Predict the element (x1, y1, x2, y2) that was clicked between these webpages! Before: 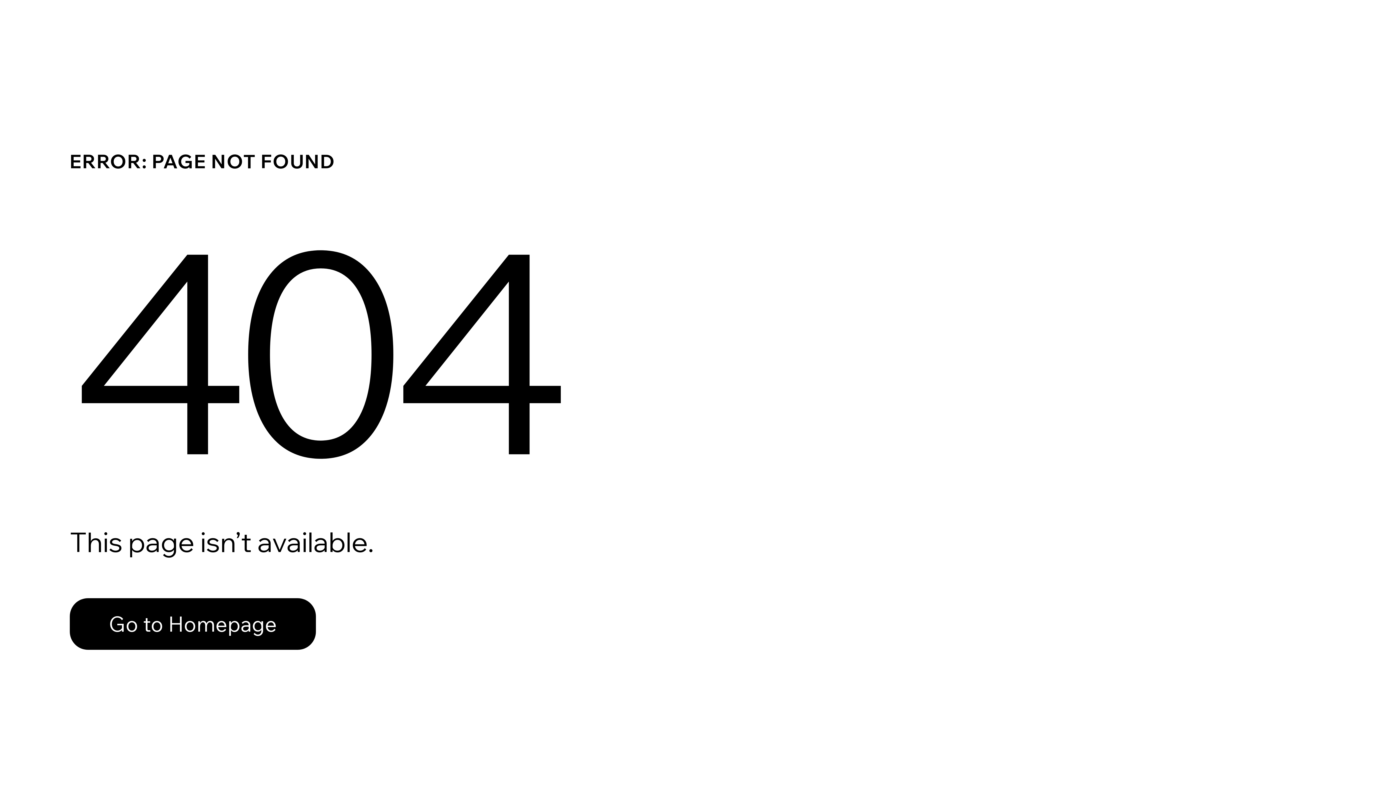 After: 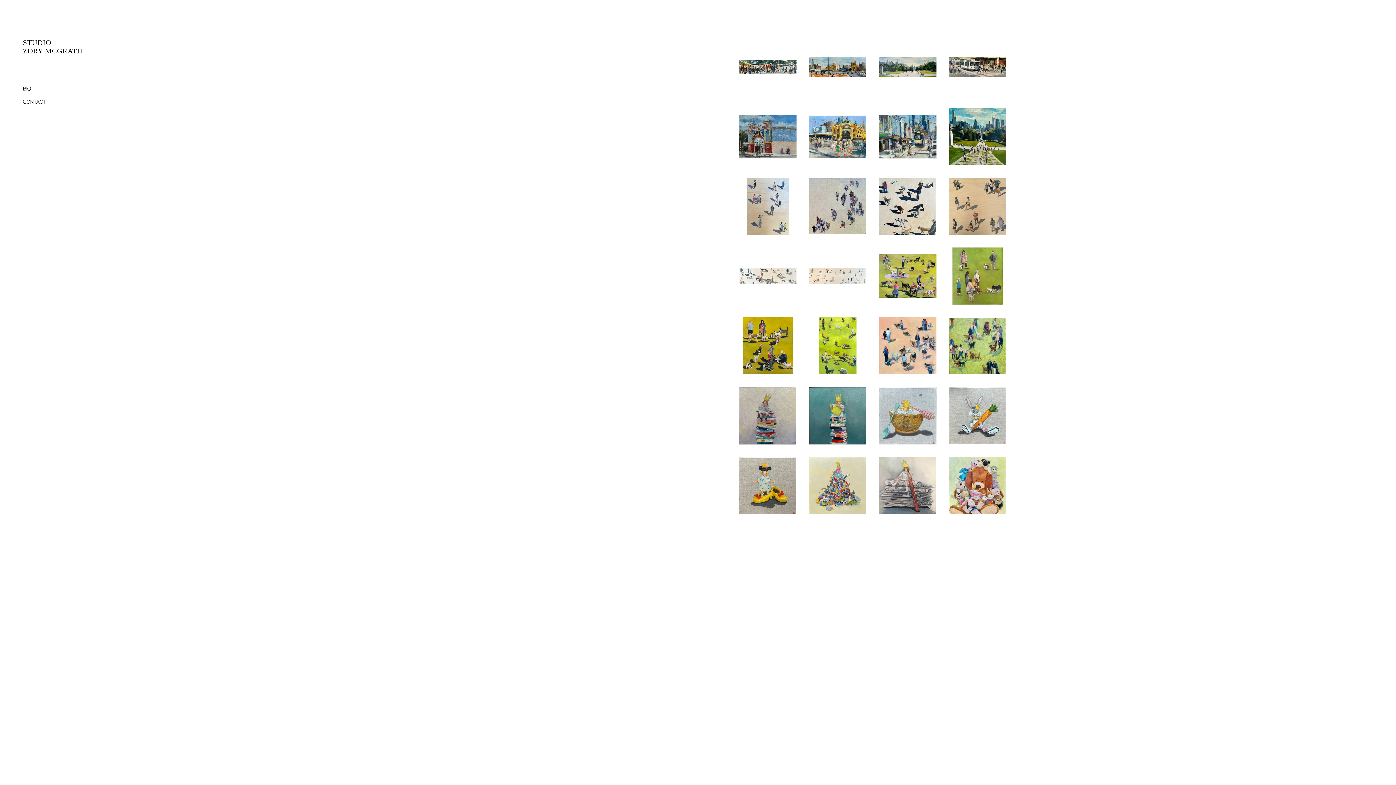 Action: label: Go to Homepage bbox: (69, 582, 768, 659)